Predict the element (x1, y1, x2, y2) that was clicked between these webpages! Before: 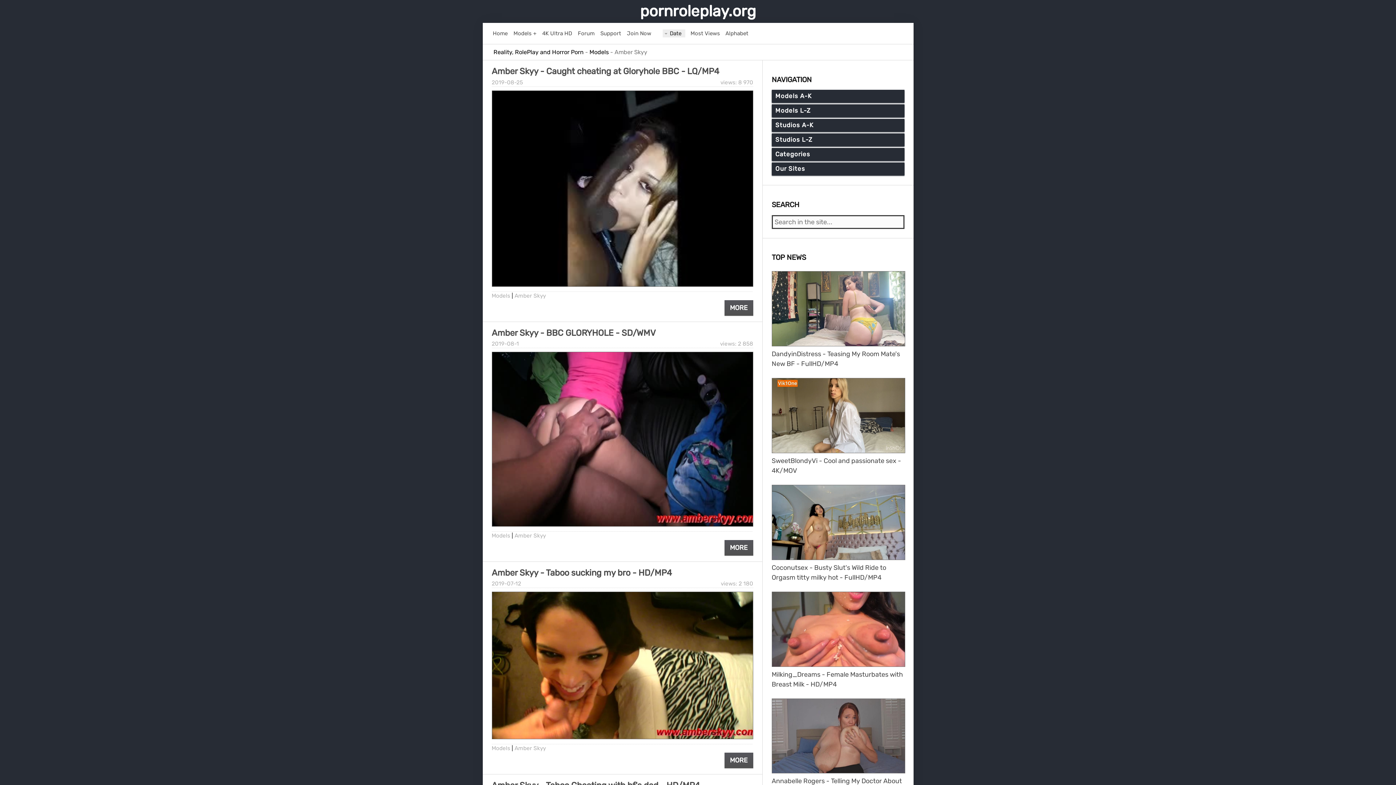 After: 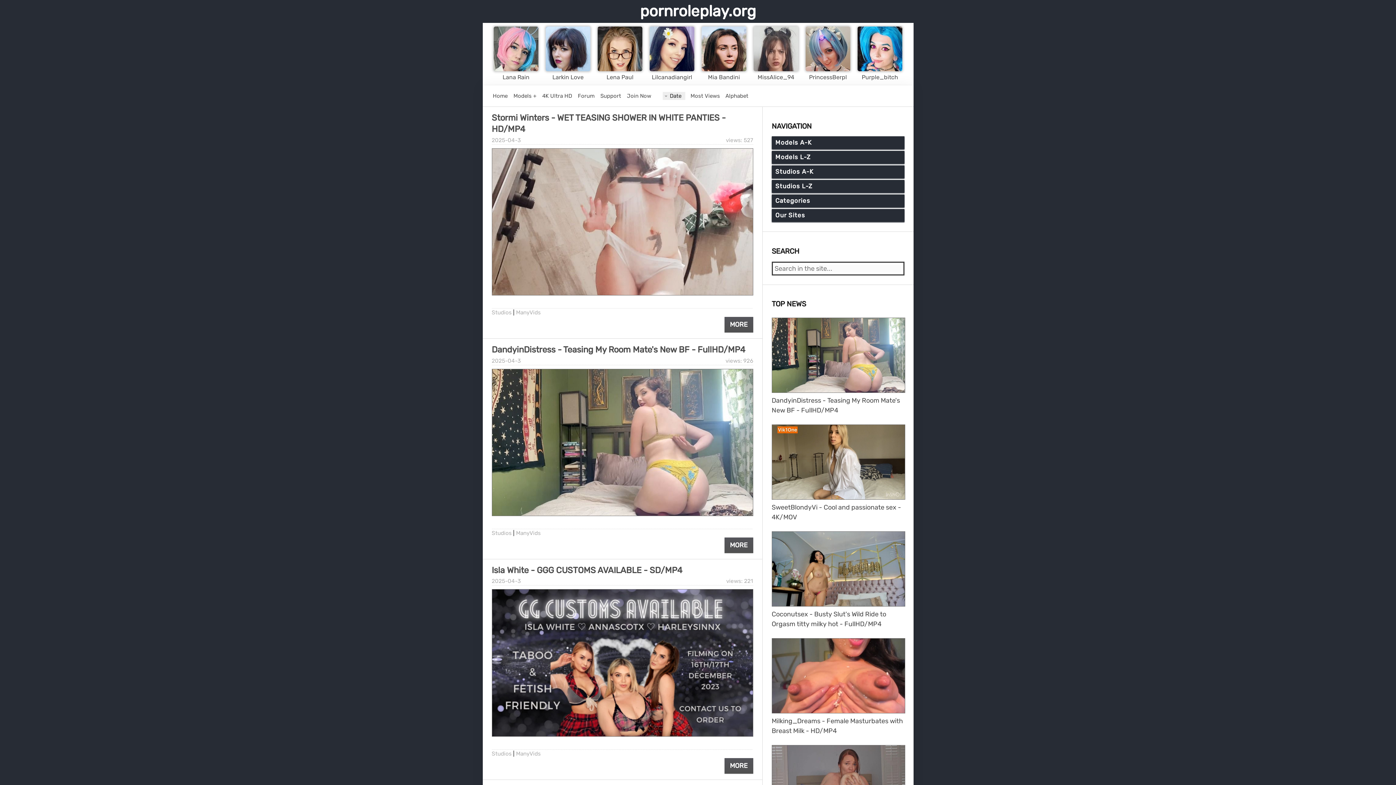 Action: label: Home bbox: (492, 29, 507, 37)